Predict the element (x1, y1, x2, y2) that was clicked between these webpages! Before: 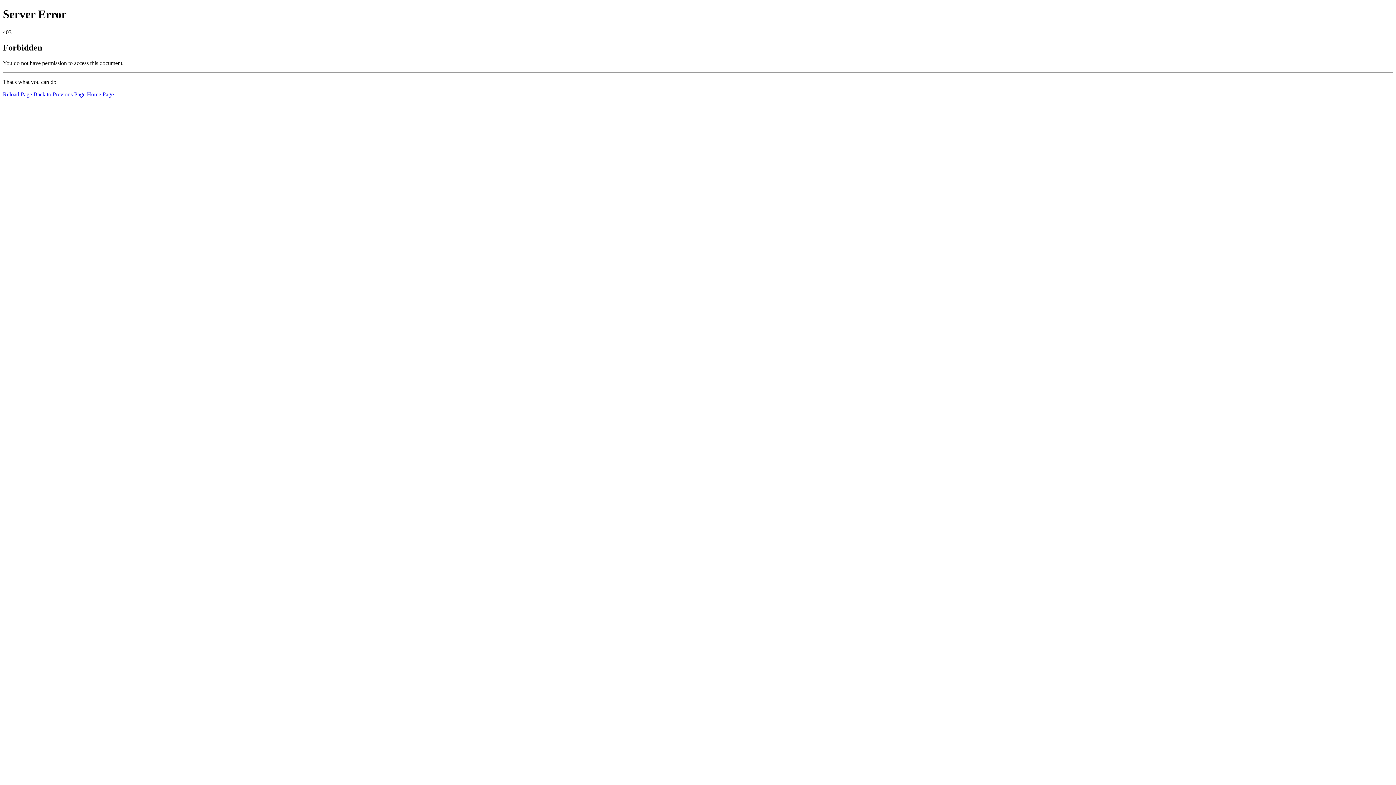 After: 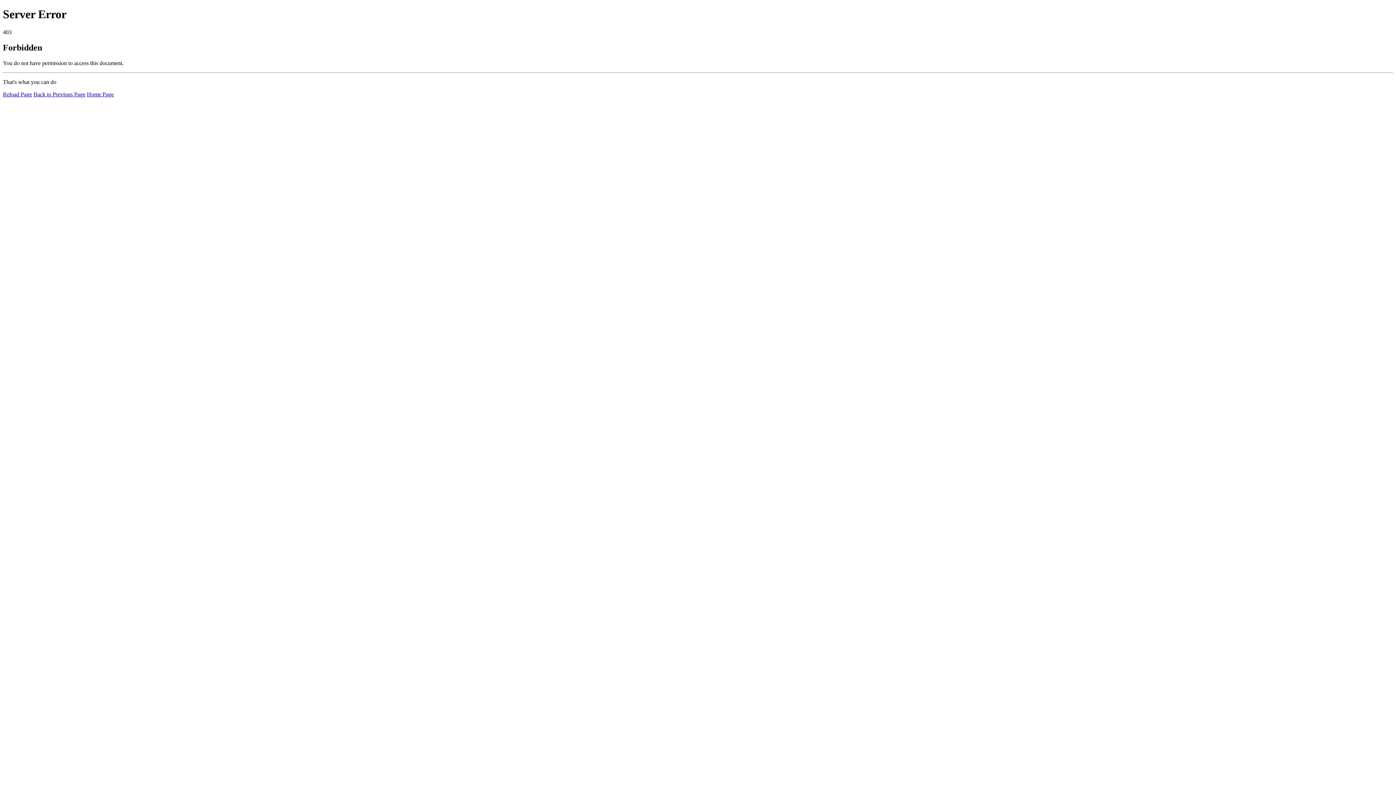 Action: bbox: (86, 91, 113, 97) label: Home Page